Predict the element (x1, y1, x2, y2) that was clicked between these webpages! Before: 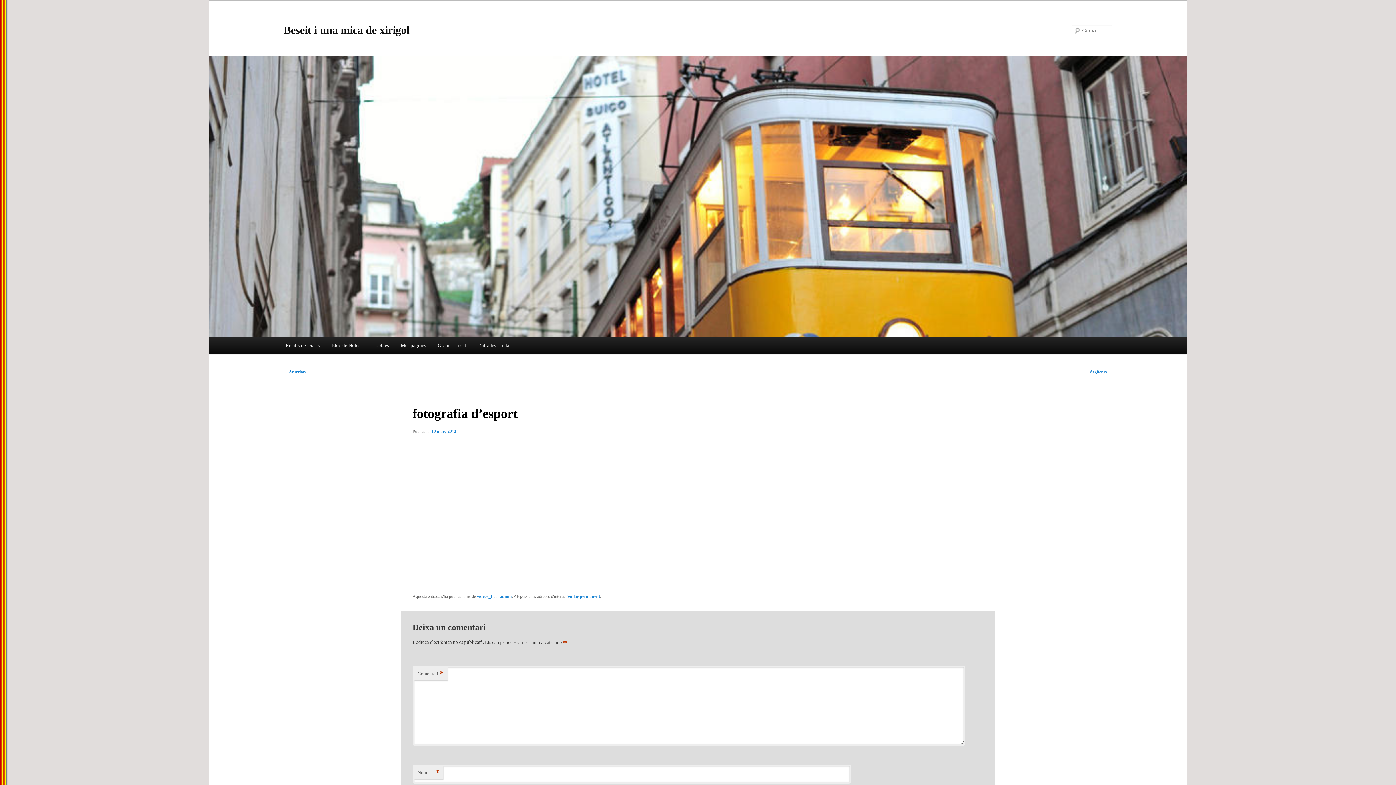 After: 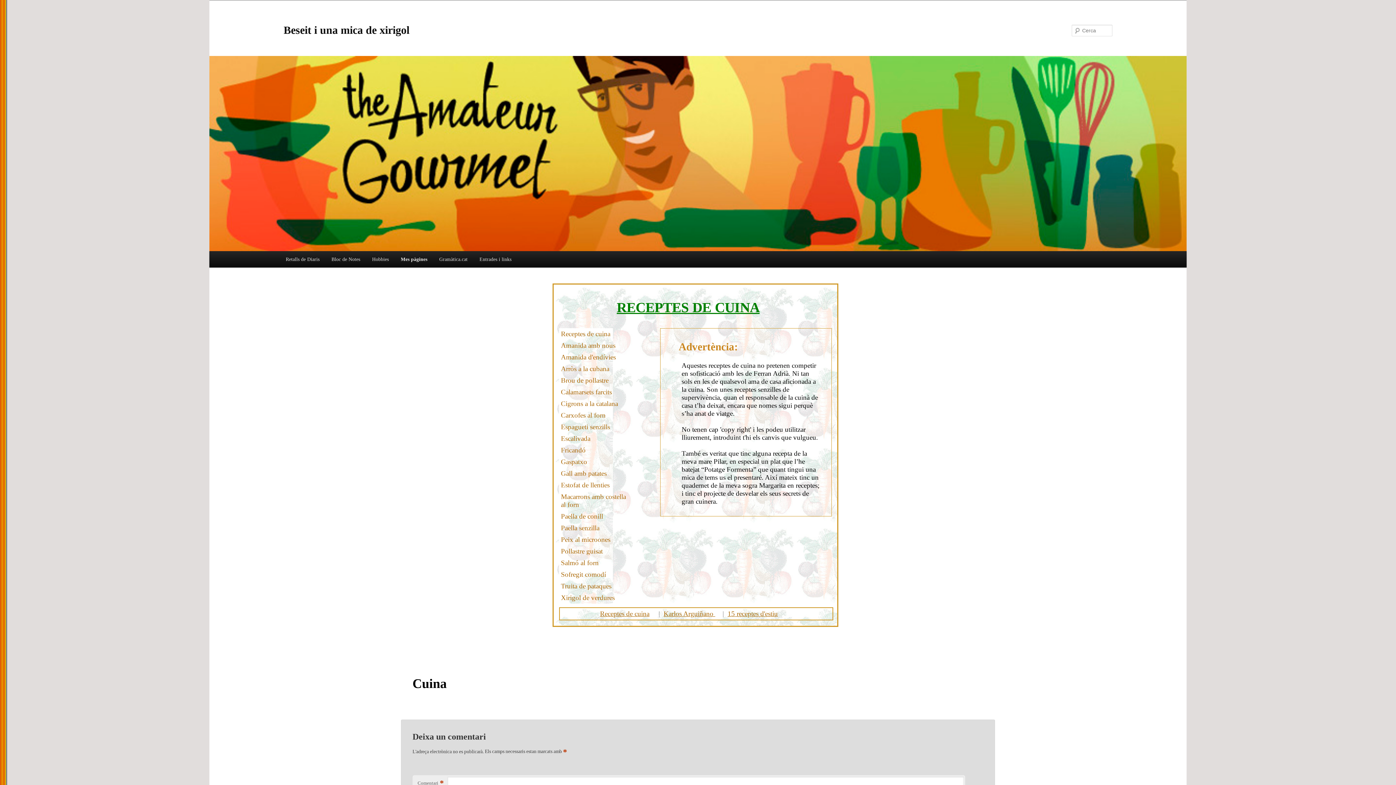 Action: bbox: (394, 337, 431, 353) label: Mes pàgines